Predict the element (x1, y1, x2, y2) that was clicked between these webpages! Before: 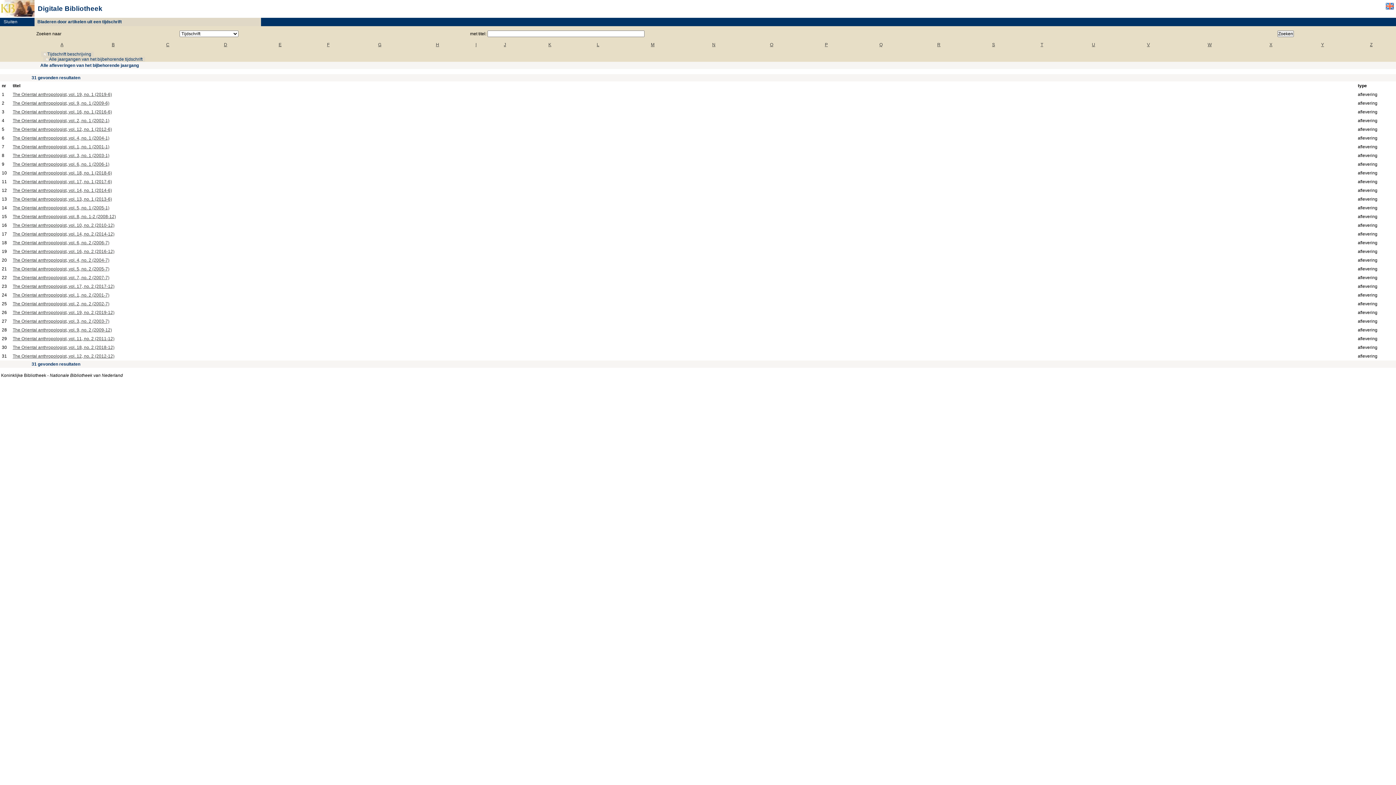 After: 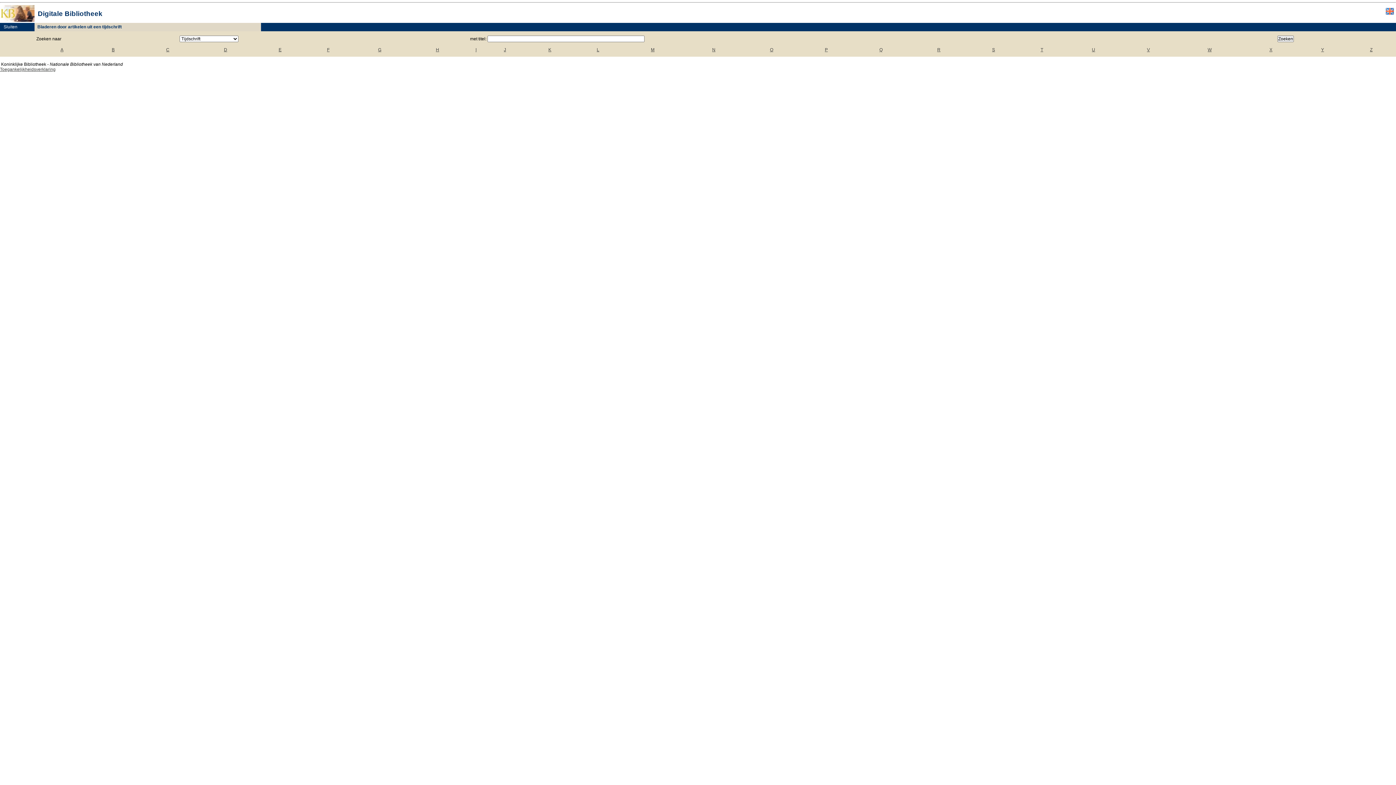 Action: label: The Oriental anthropologist, vol. 2, no. 1 (2002-1) bbox: (12, 118, 109, 123)